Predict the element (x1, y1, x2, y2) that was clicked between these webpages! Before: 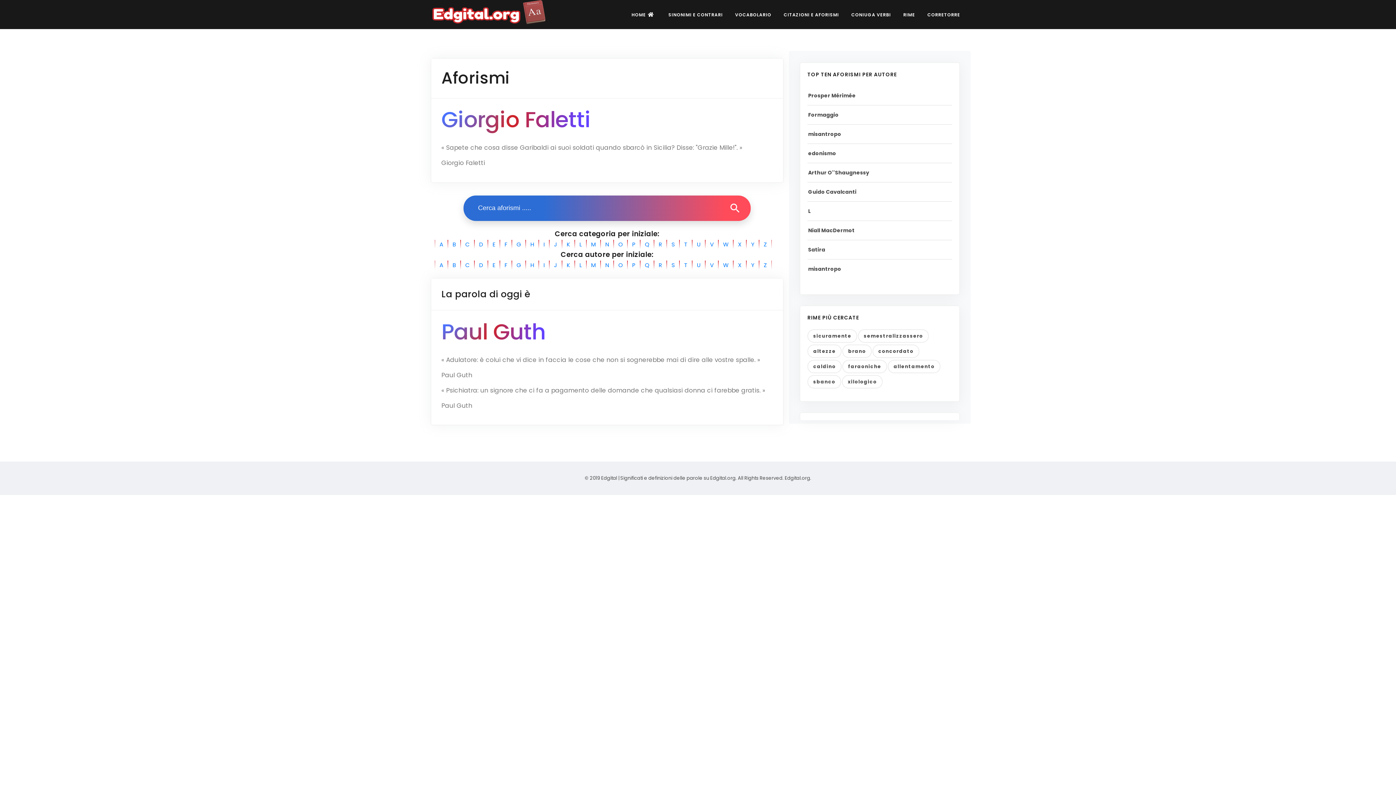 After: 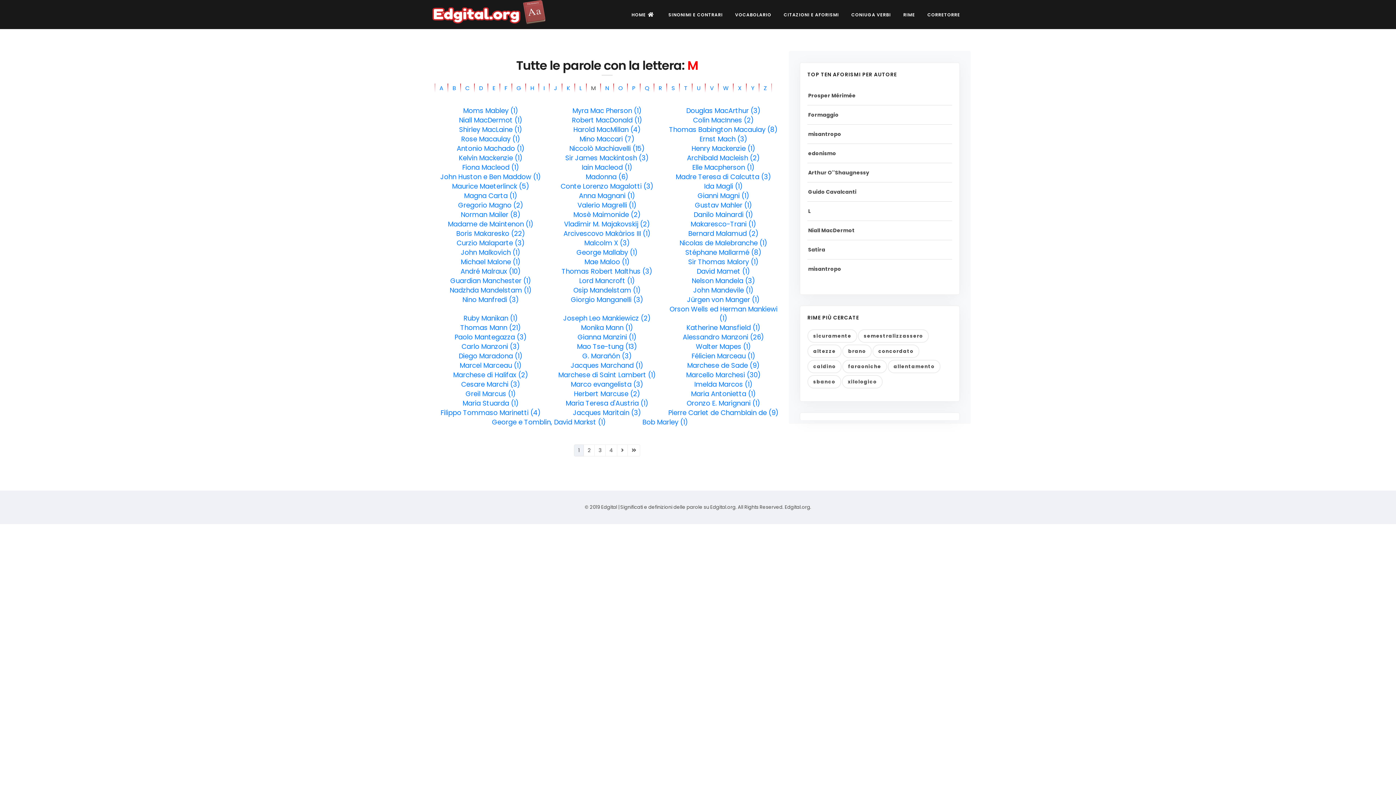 Action: bbox: (586, 260, 600, 269) label: M